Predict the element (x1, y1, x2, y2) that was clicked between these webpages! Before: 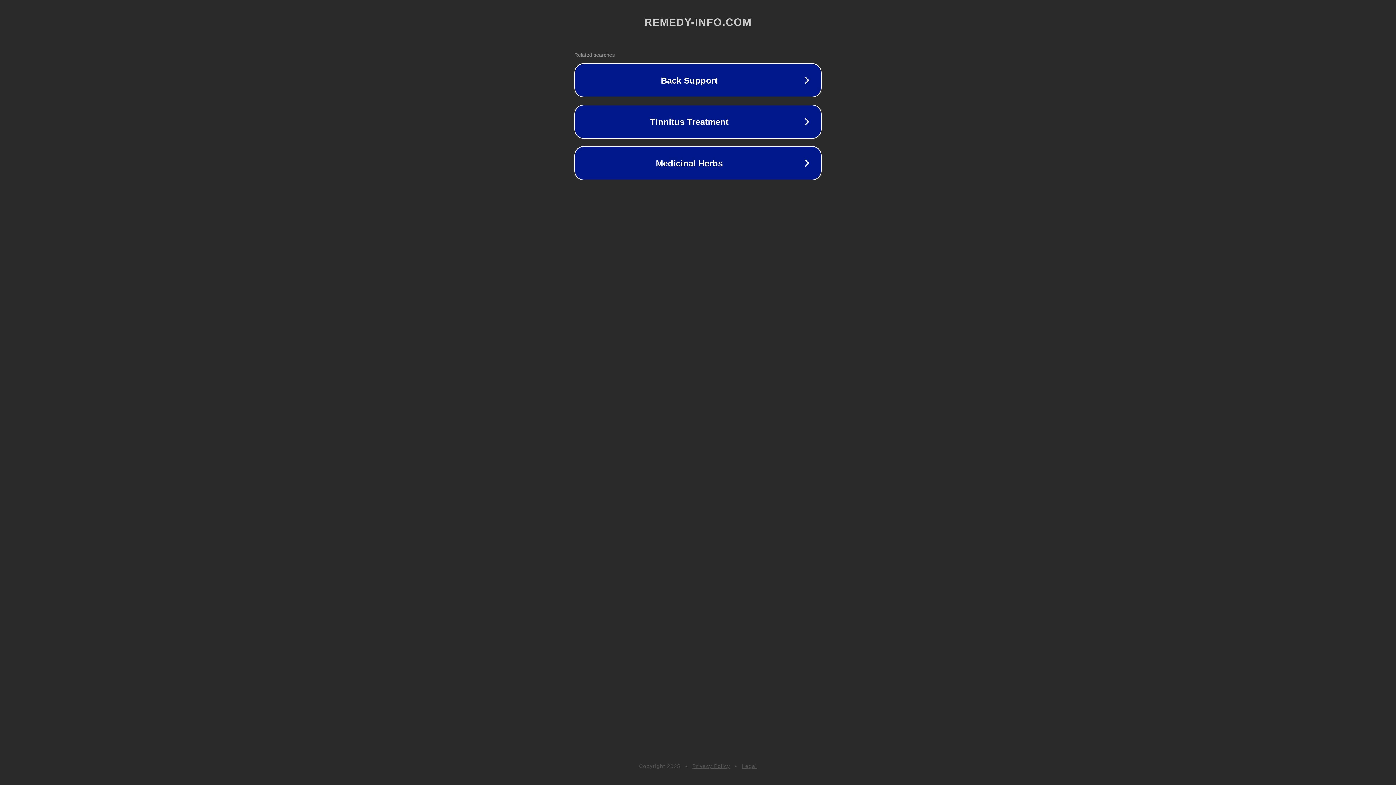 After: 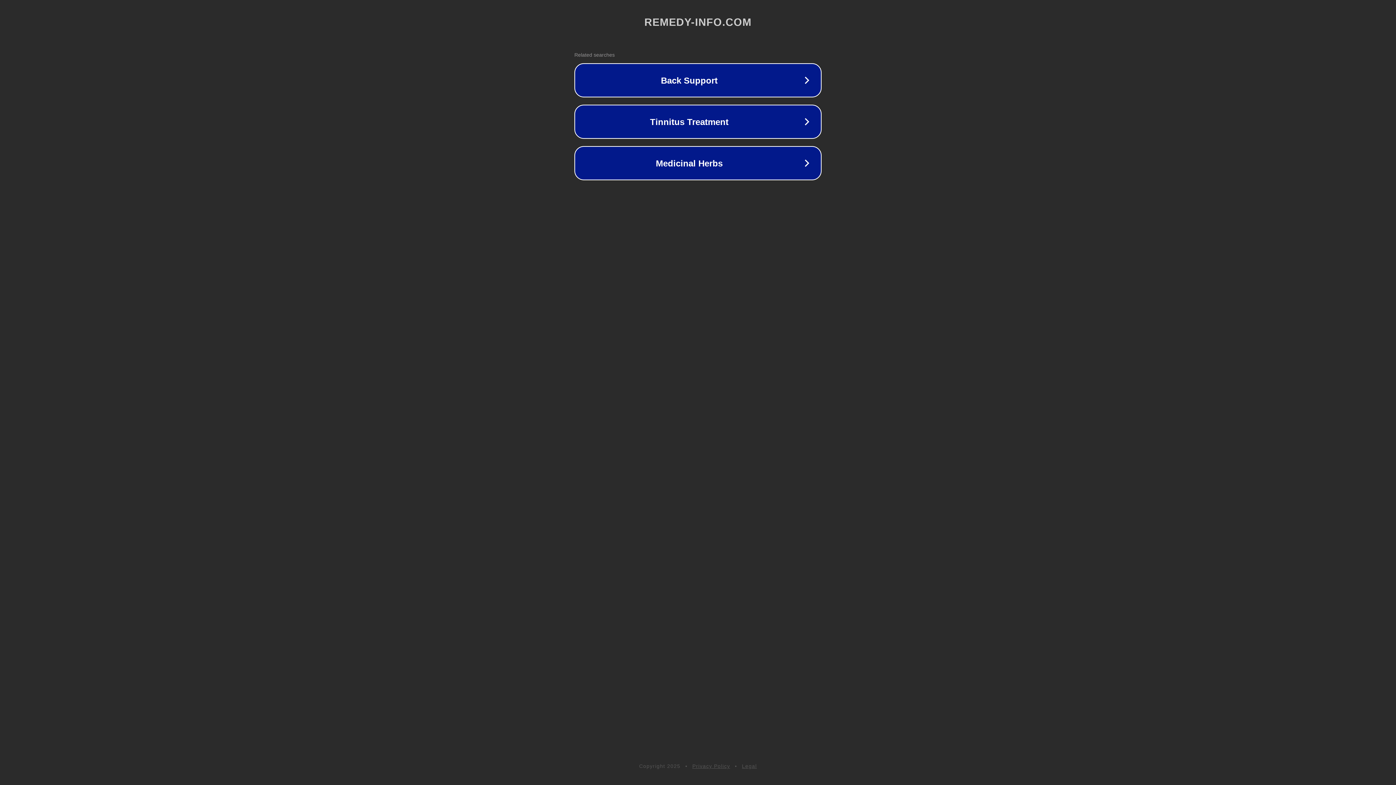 Action: label: Legal bbox: (742, 763, 757, 769)